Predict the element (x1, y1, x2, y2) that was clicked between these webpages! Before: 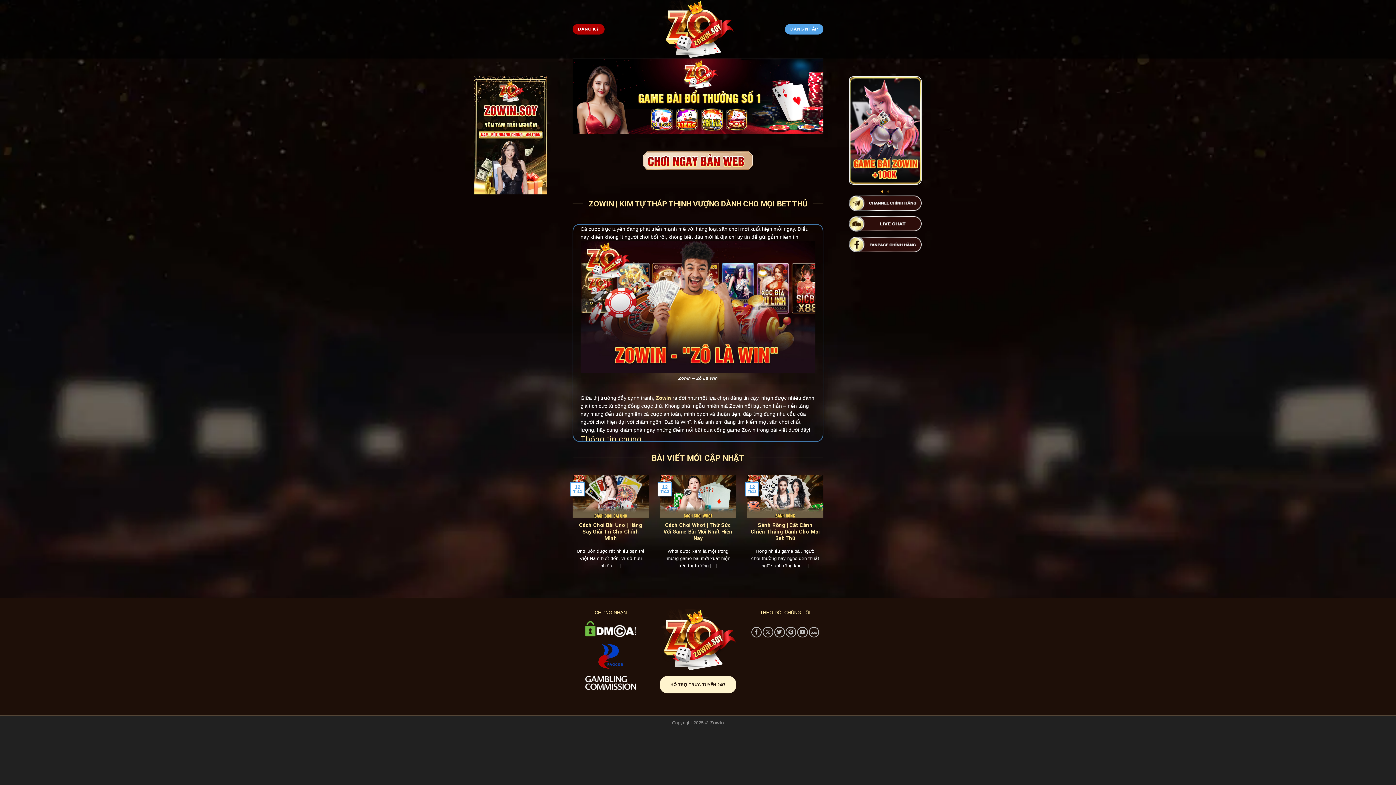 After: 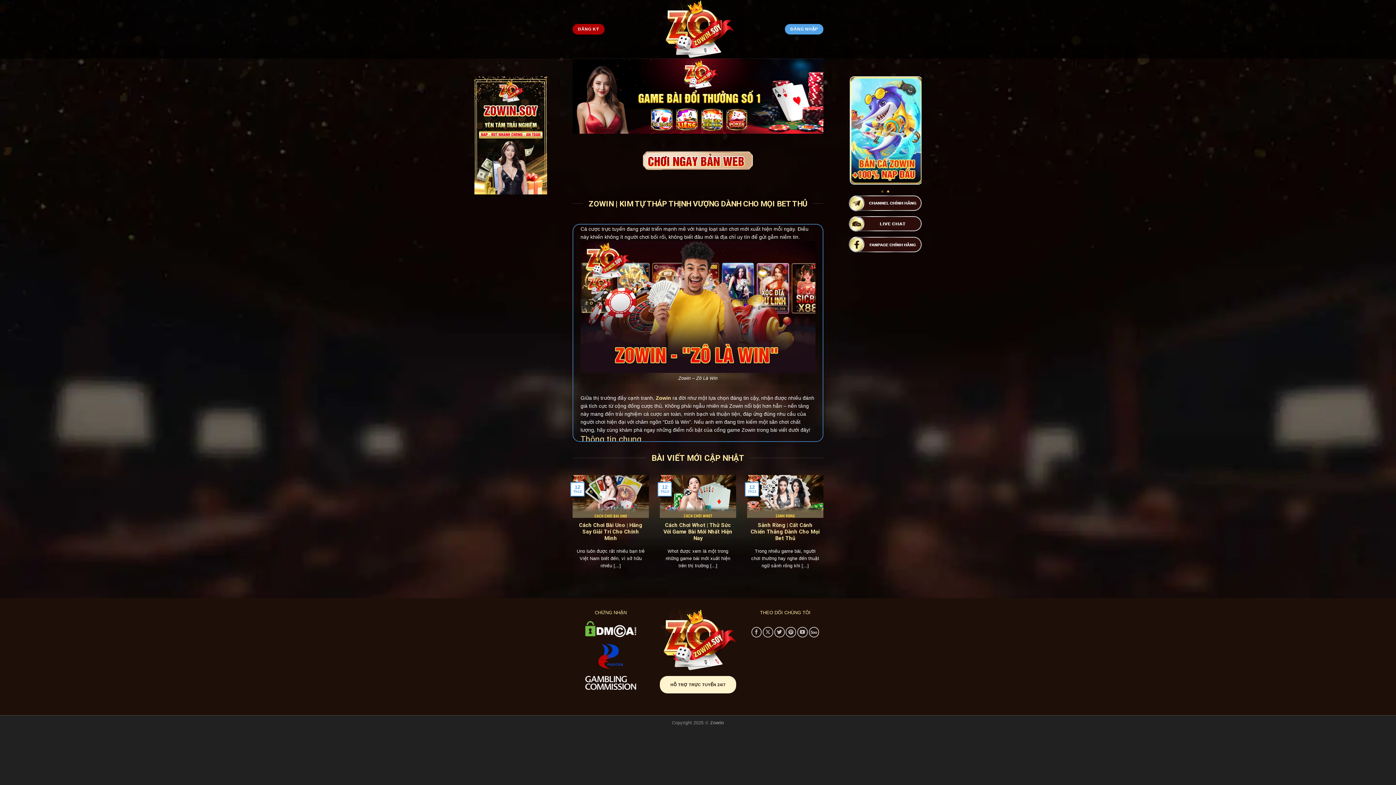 Action: bbox: (634, 0, 762, 58)